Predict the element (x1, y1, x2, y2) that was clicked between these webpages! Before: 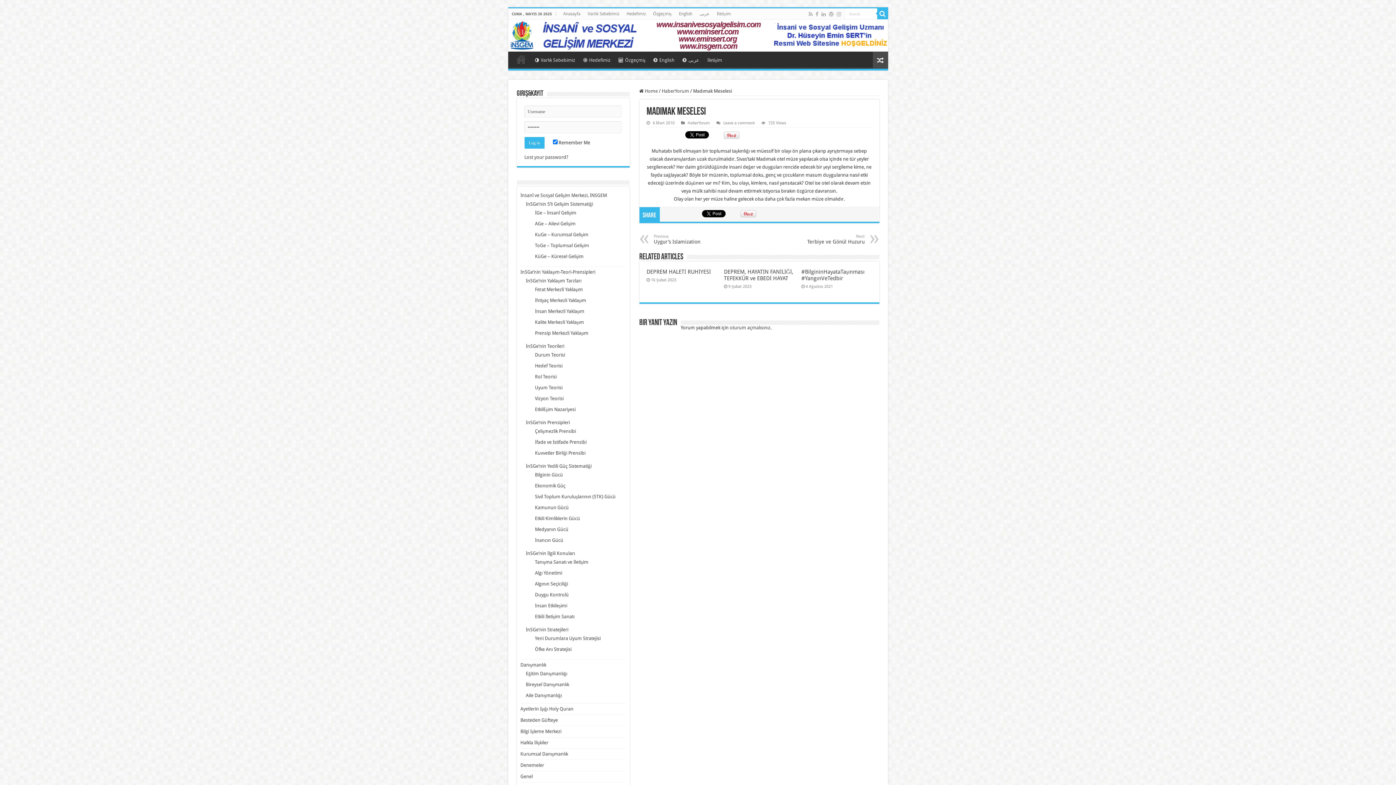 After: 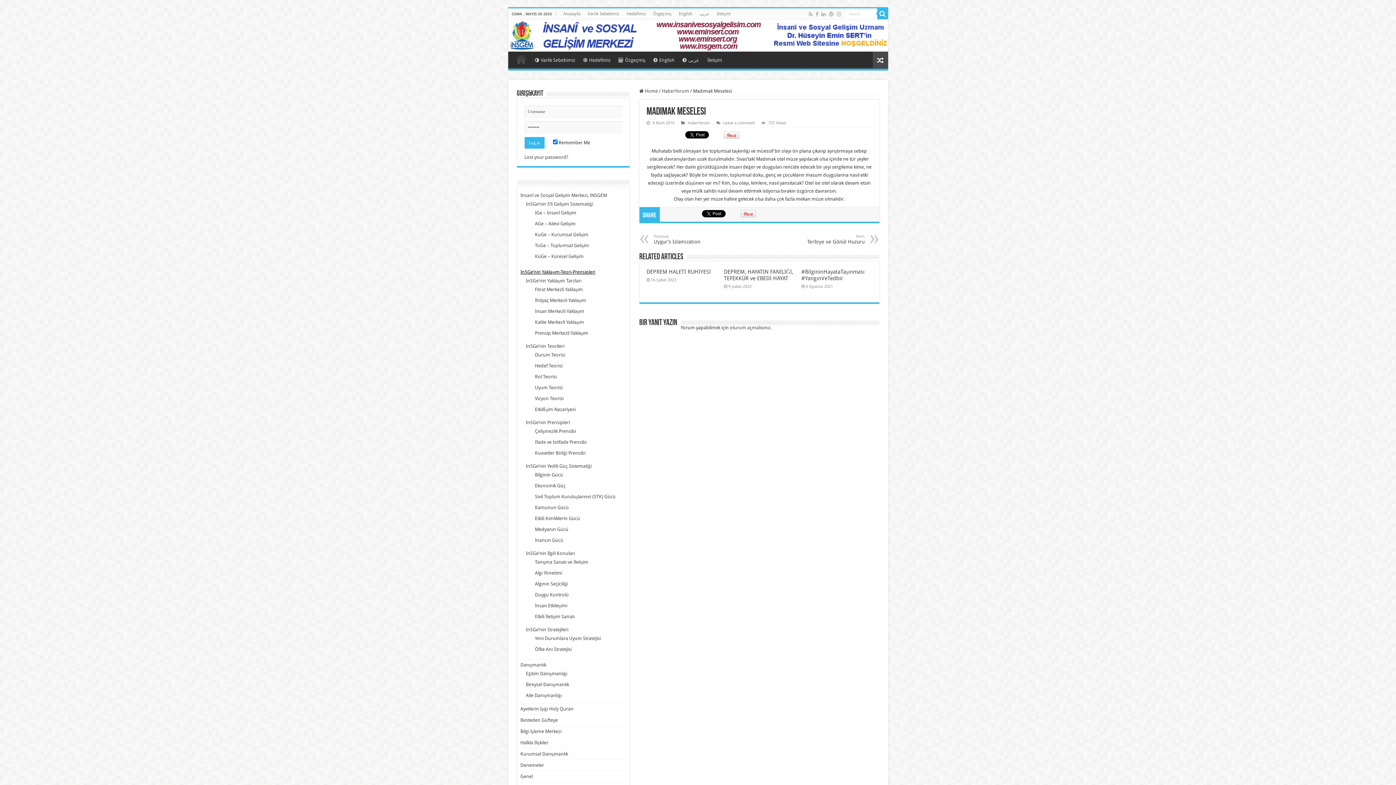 Action: label: İnSGe’nin Yaklaşım-Teori-Prensipleri bbox: (520, 269, 595, 274)